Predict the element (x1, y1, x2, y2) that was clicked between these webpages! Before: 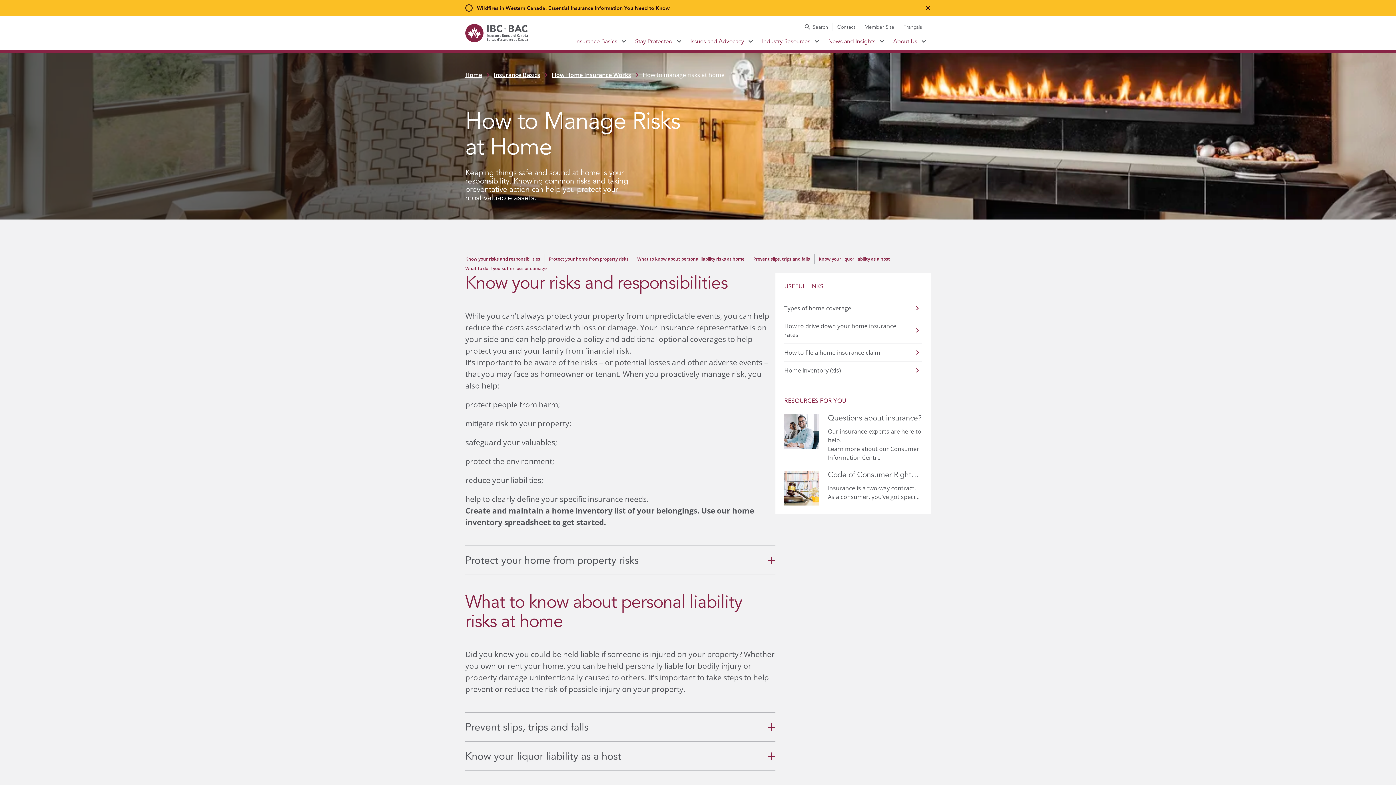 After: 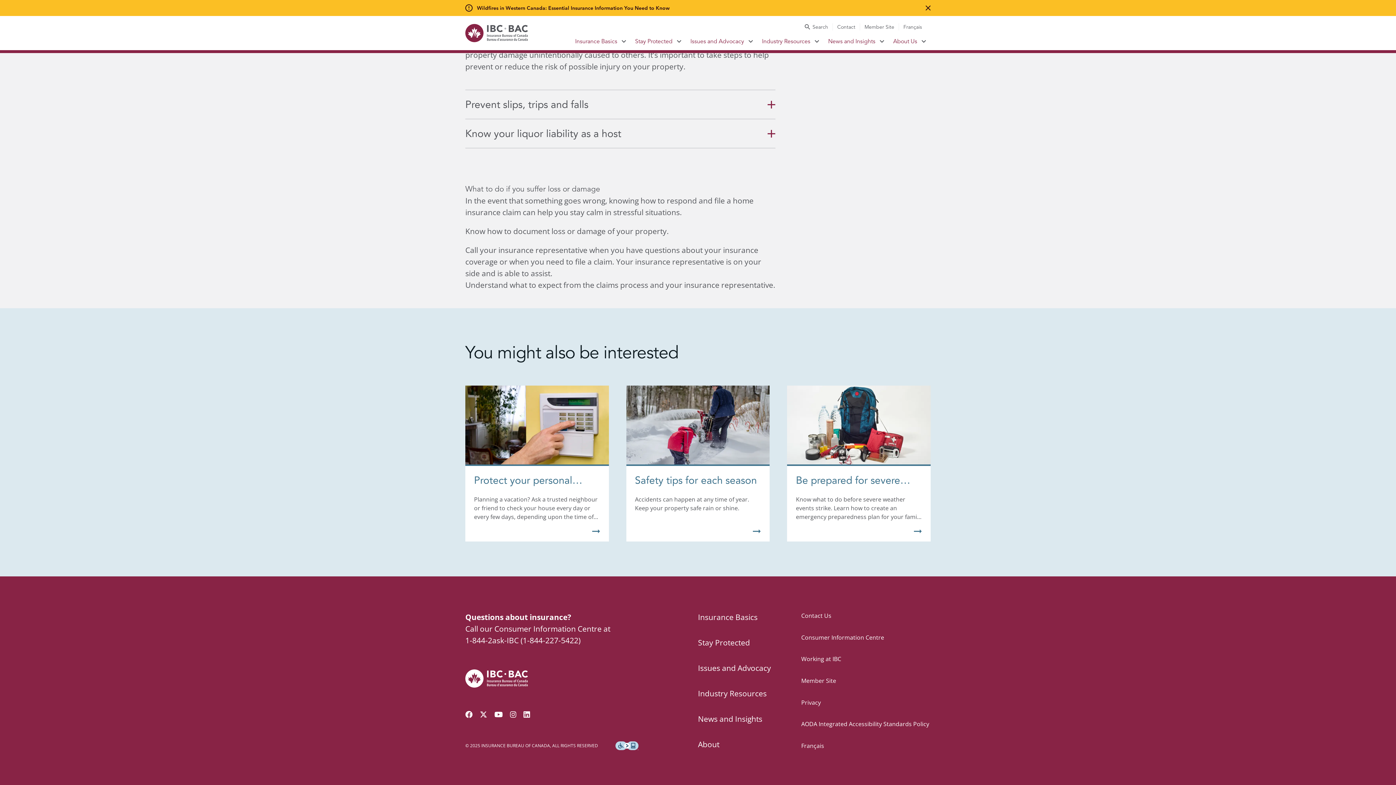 Action: bbox: (818, 256, 890, 262) label: Know your liquor liability as a host